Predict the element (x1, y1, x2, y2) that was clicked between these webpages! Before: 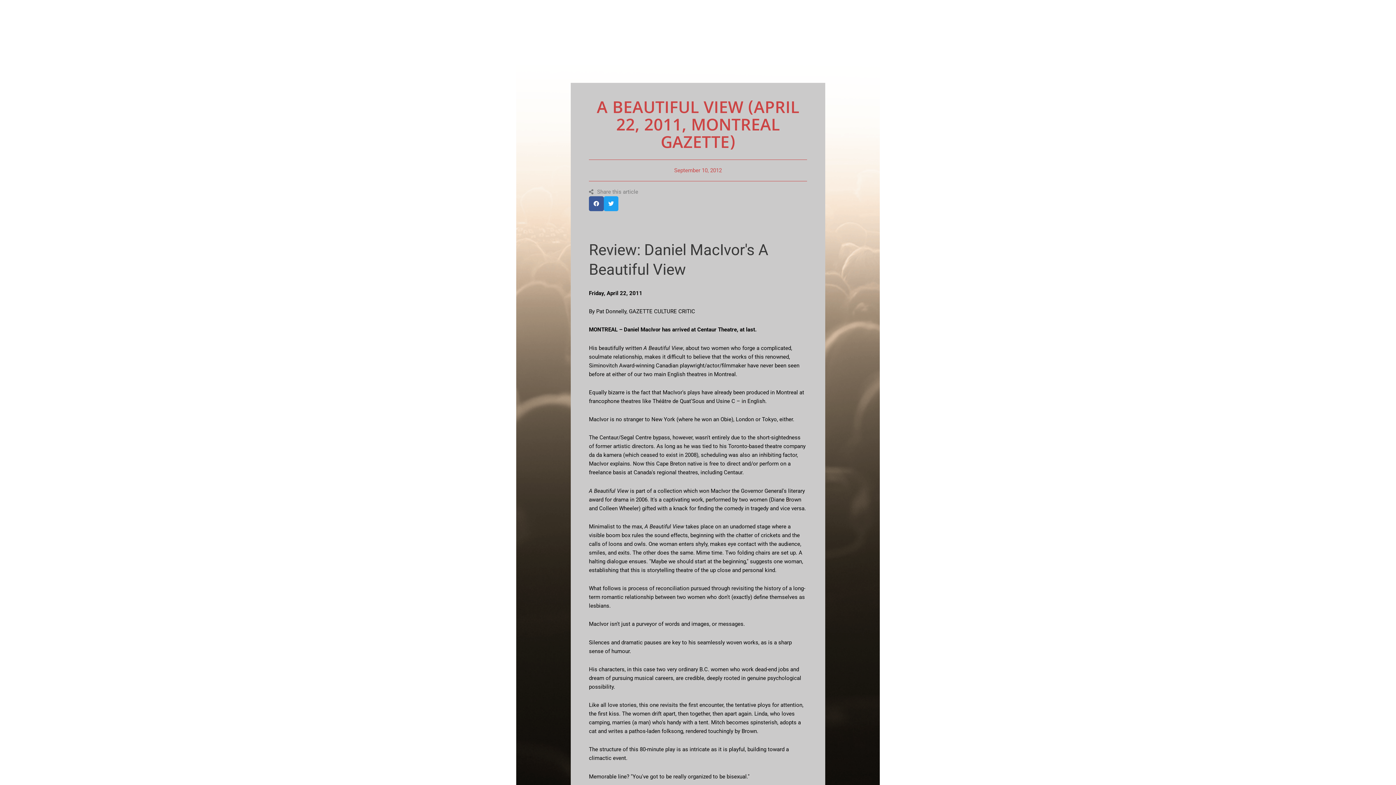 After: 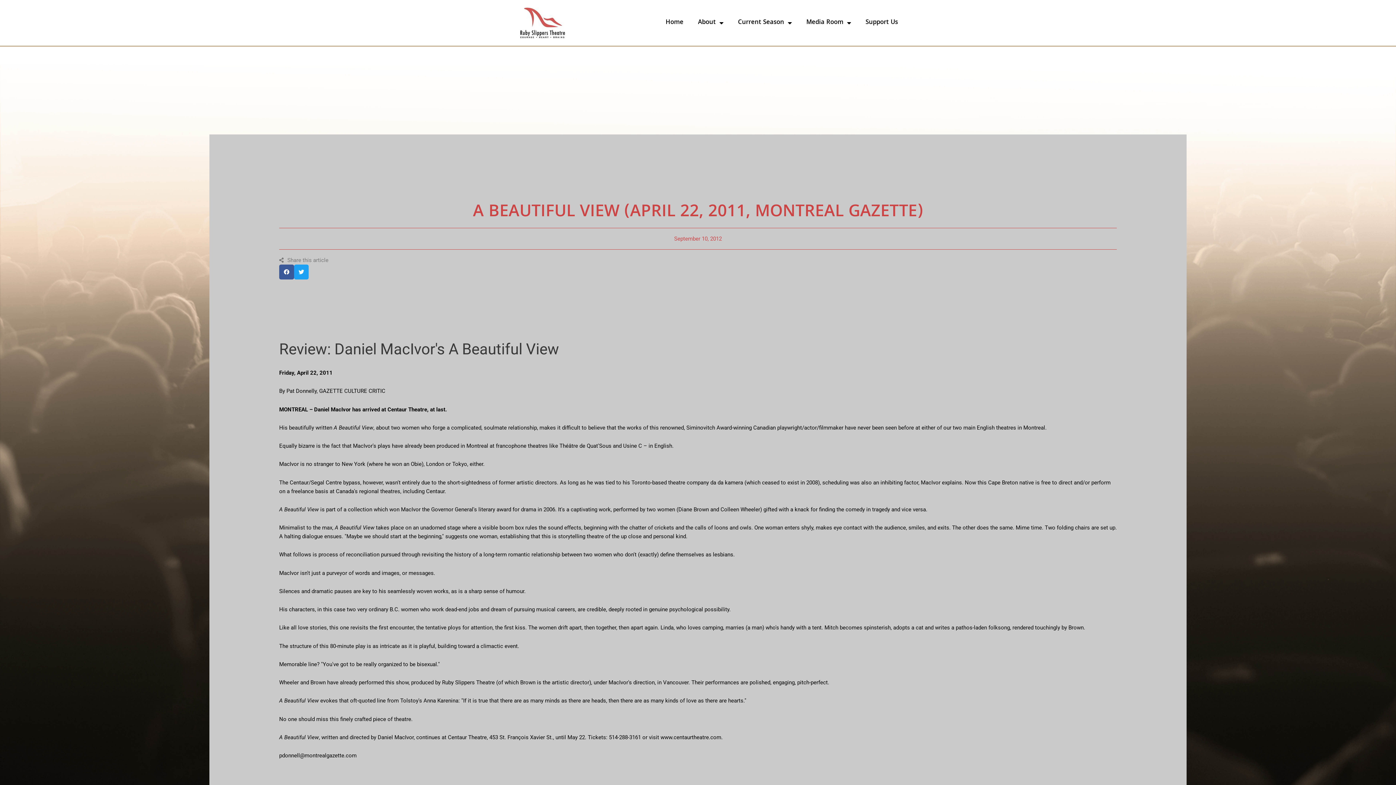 Action: bbox: (603, 196, 618, 211) label: Share on twitter